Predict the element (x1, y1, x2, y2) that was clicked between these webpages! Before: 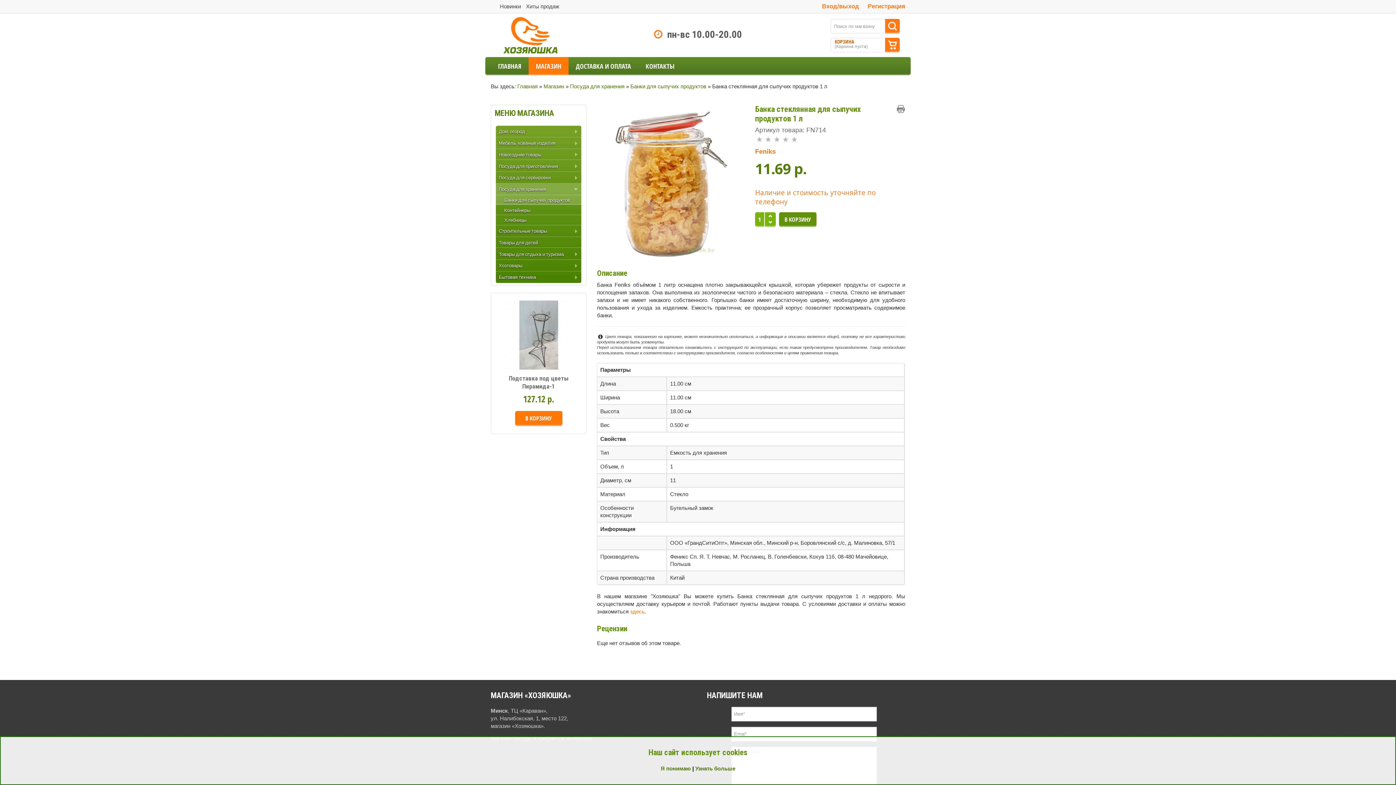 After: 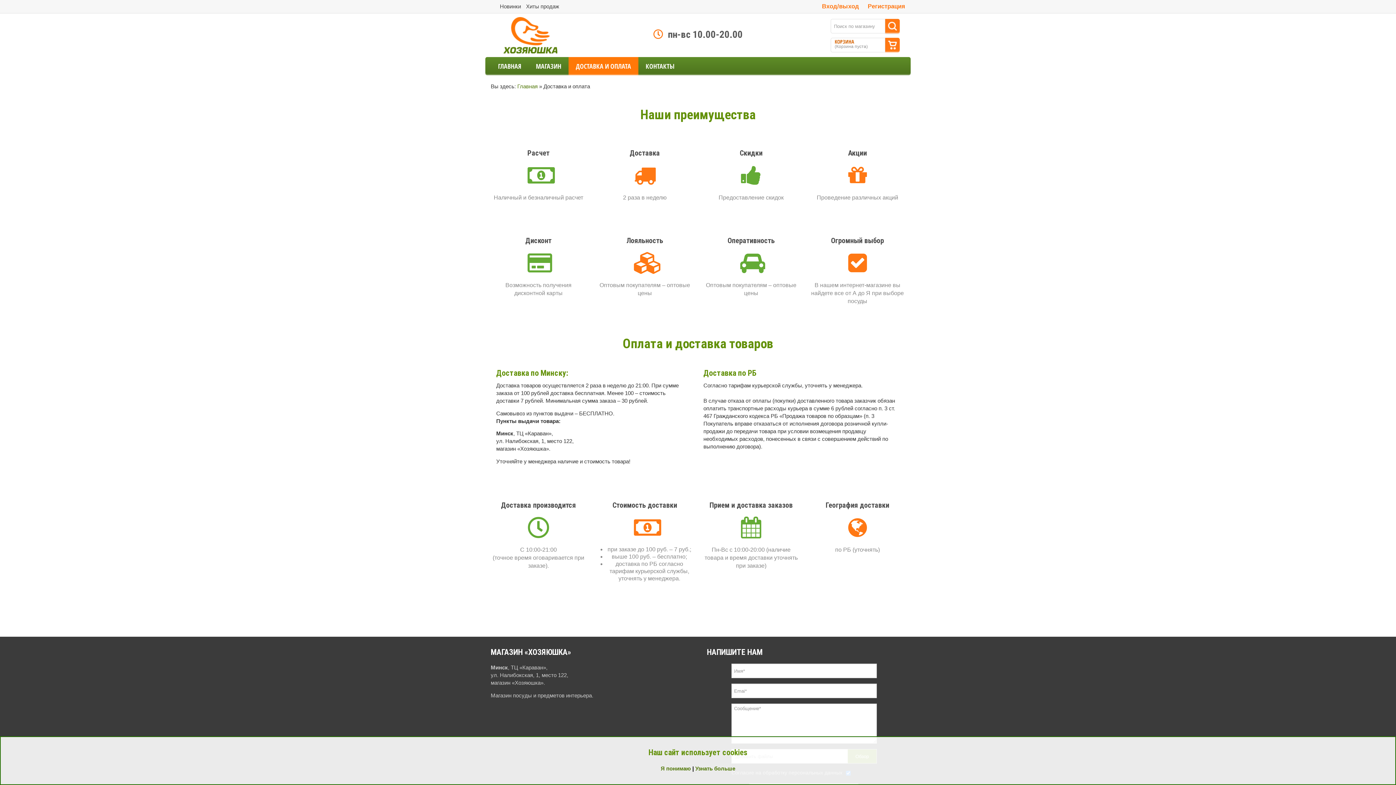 Action: label: ДОСТАВКА И ОПЛАТА bbox: (568, 57, 638, 75)